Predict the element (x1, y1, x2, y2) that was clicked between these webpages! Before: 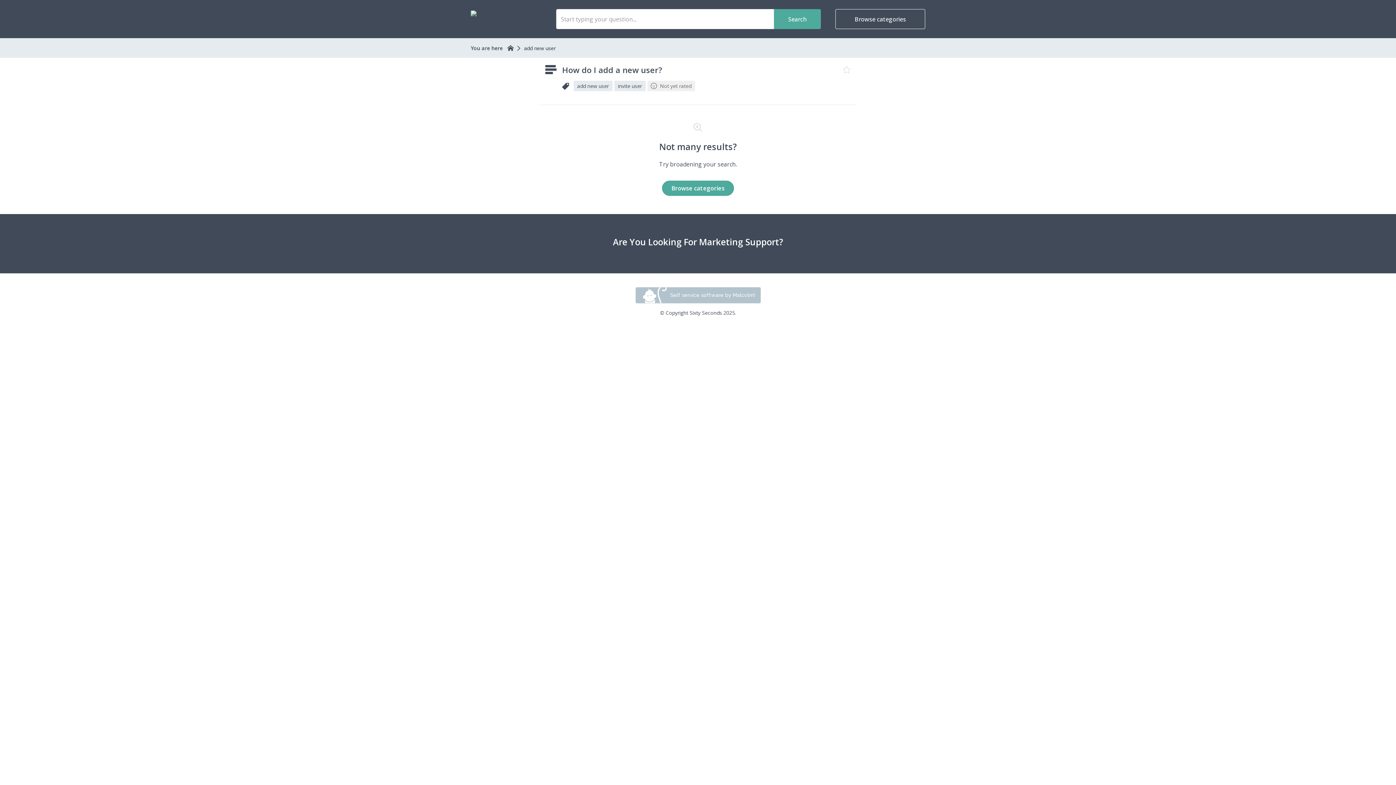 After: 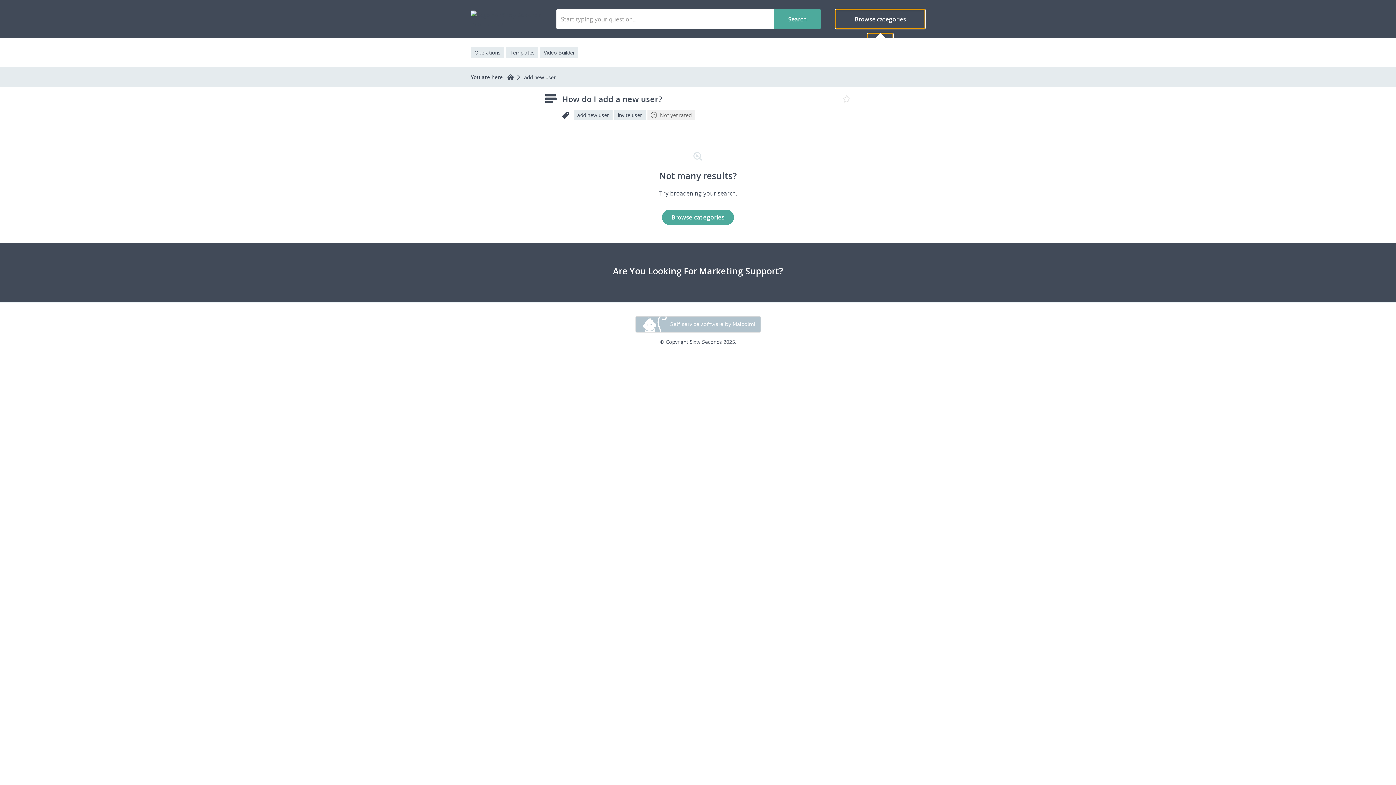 Action: label: Browse categories bbox: (835, 9, 925, 29)